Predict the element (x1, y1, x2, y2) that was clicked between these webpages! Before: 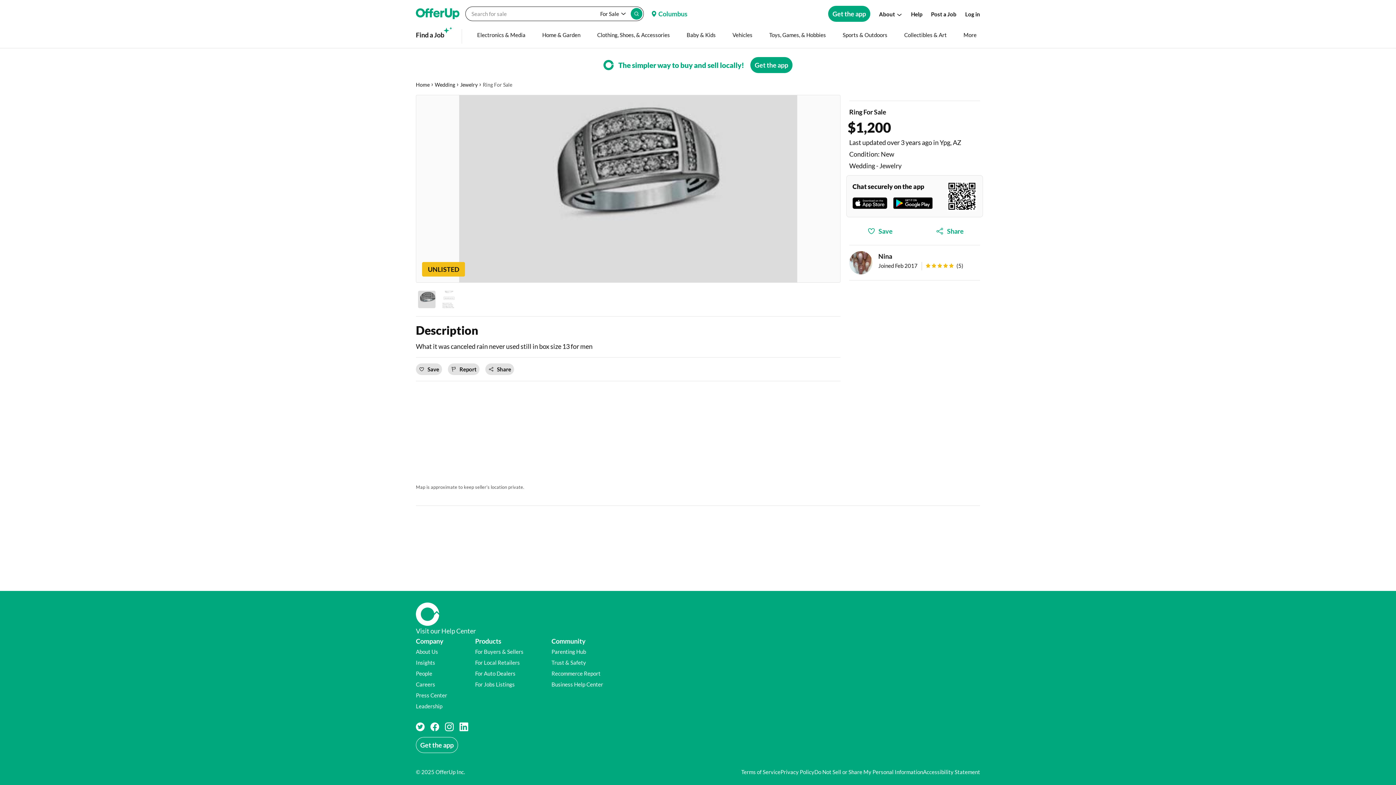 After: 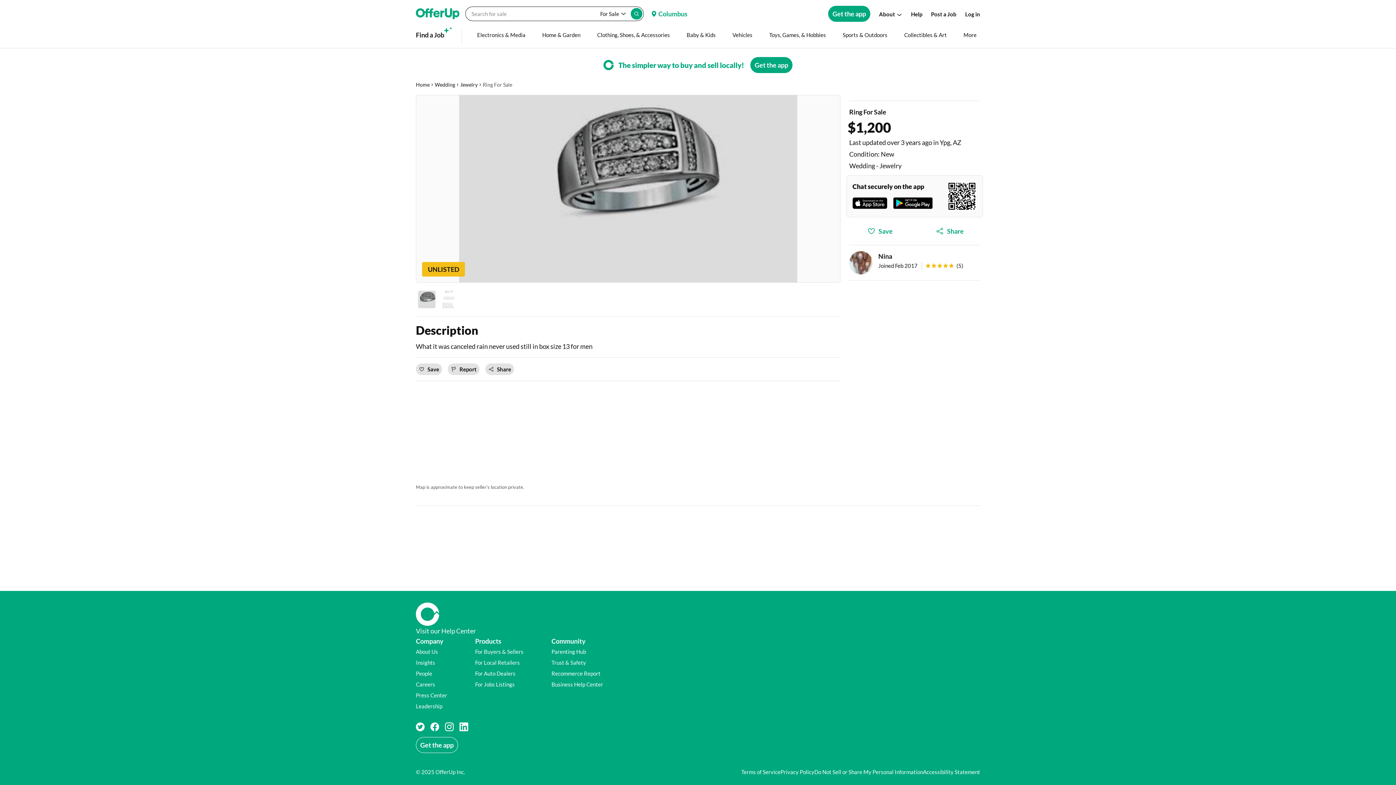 Action: label: Instagram social page, opens in a new tab, bbox: (445, 722, 453, 731)